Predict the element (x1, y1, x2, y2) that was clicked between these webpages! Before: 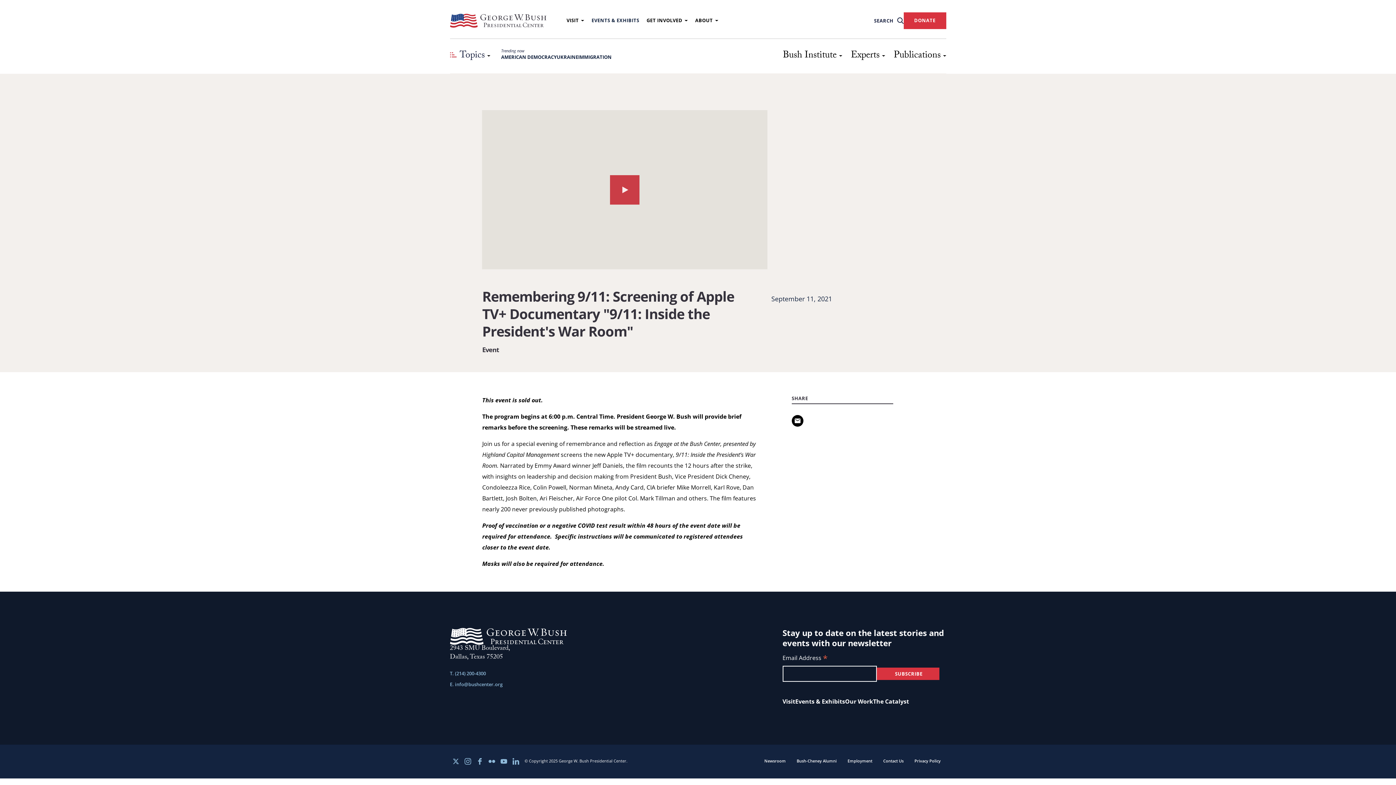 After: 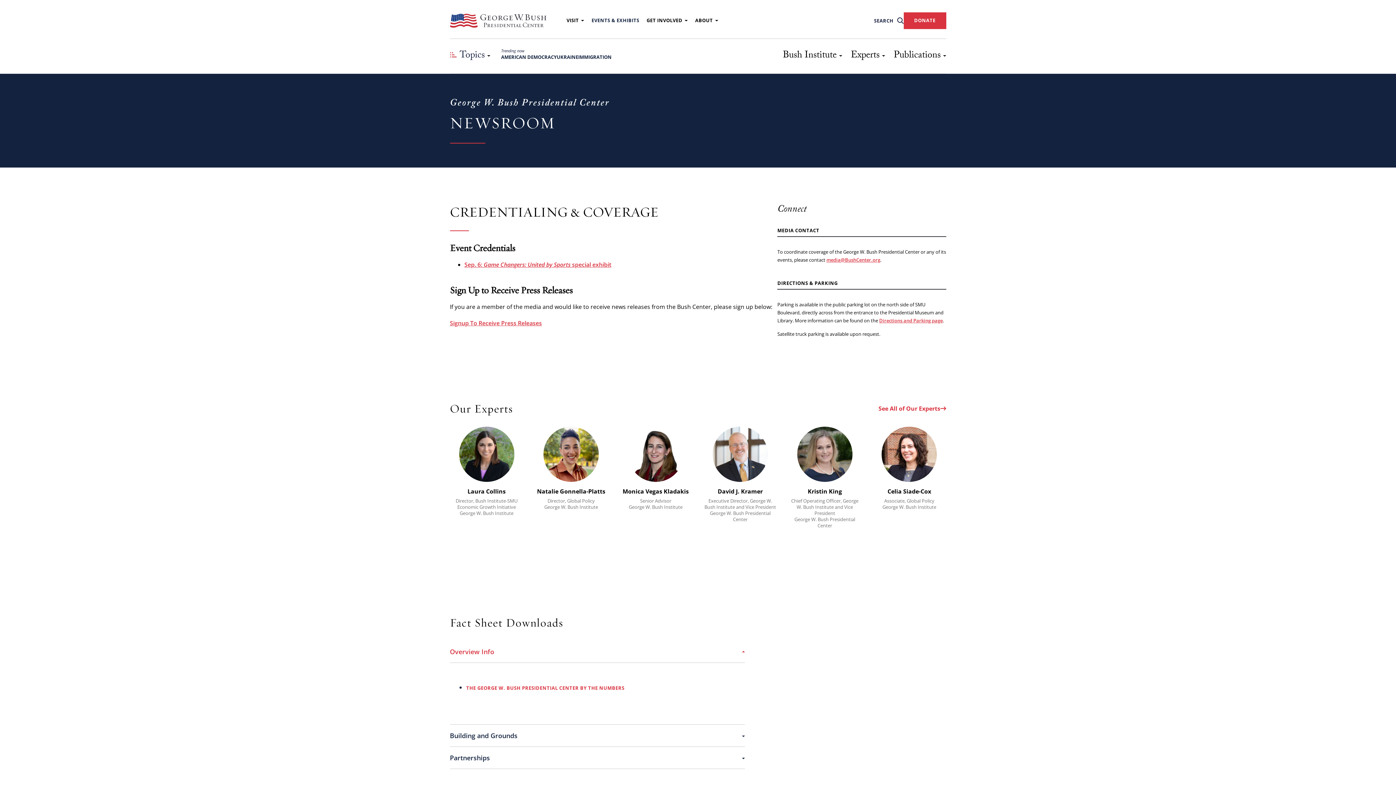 Action: bbox: (761, 755, 788, 766) label: Newsroom